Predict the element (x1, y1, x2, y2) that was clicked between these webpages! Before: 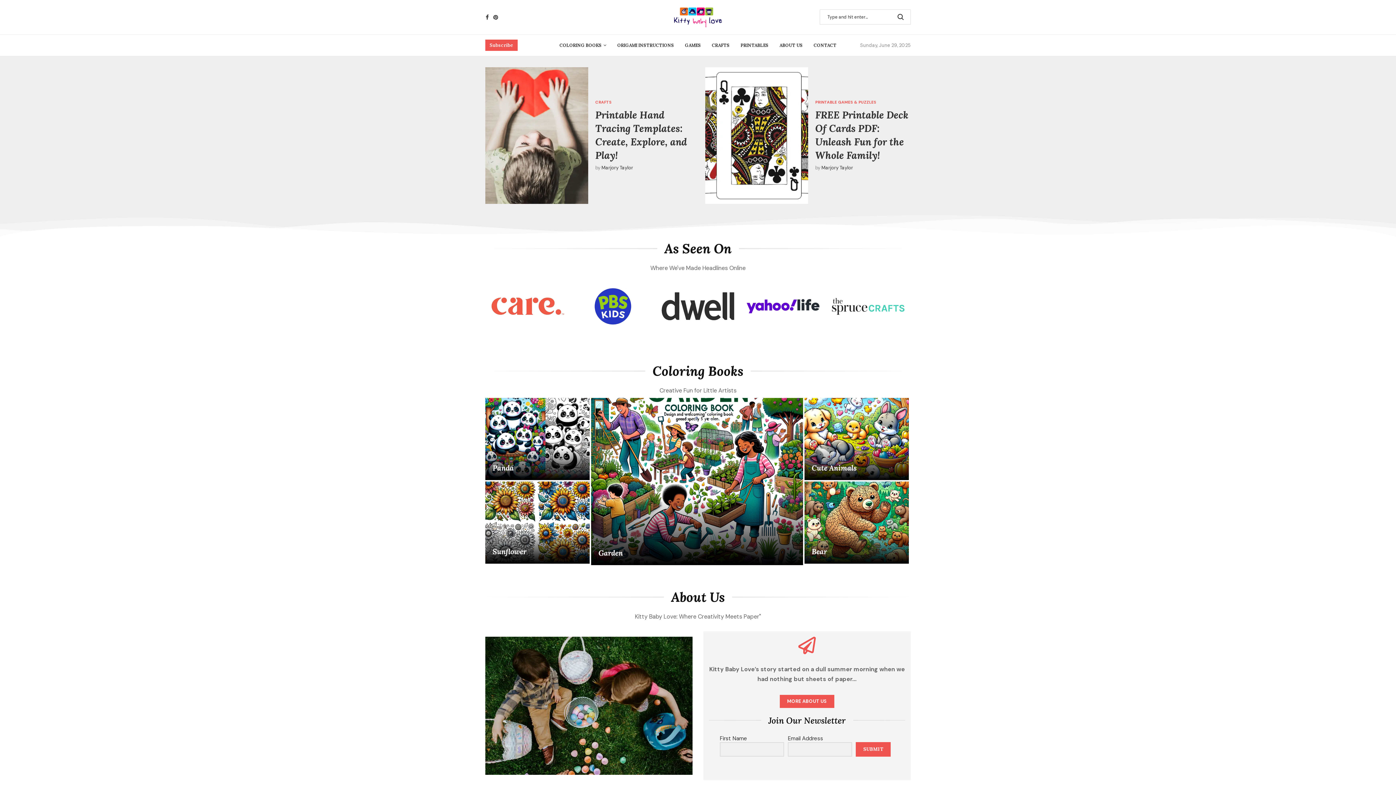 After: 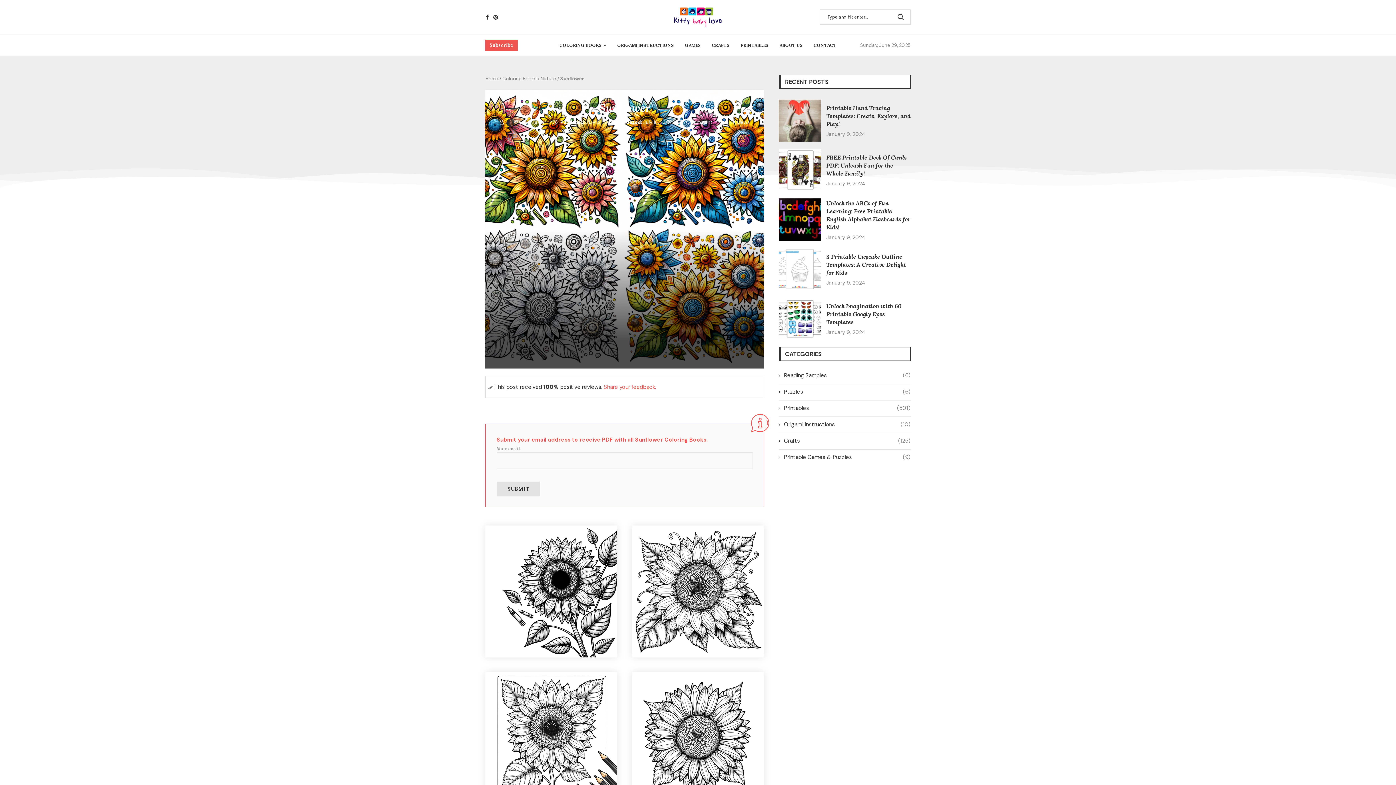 Action: bbox: (492, 547, 526, 556) label: Sunflower